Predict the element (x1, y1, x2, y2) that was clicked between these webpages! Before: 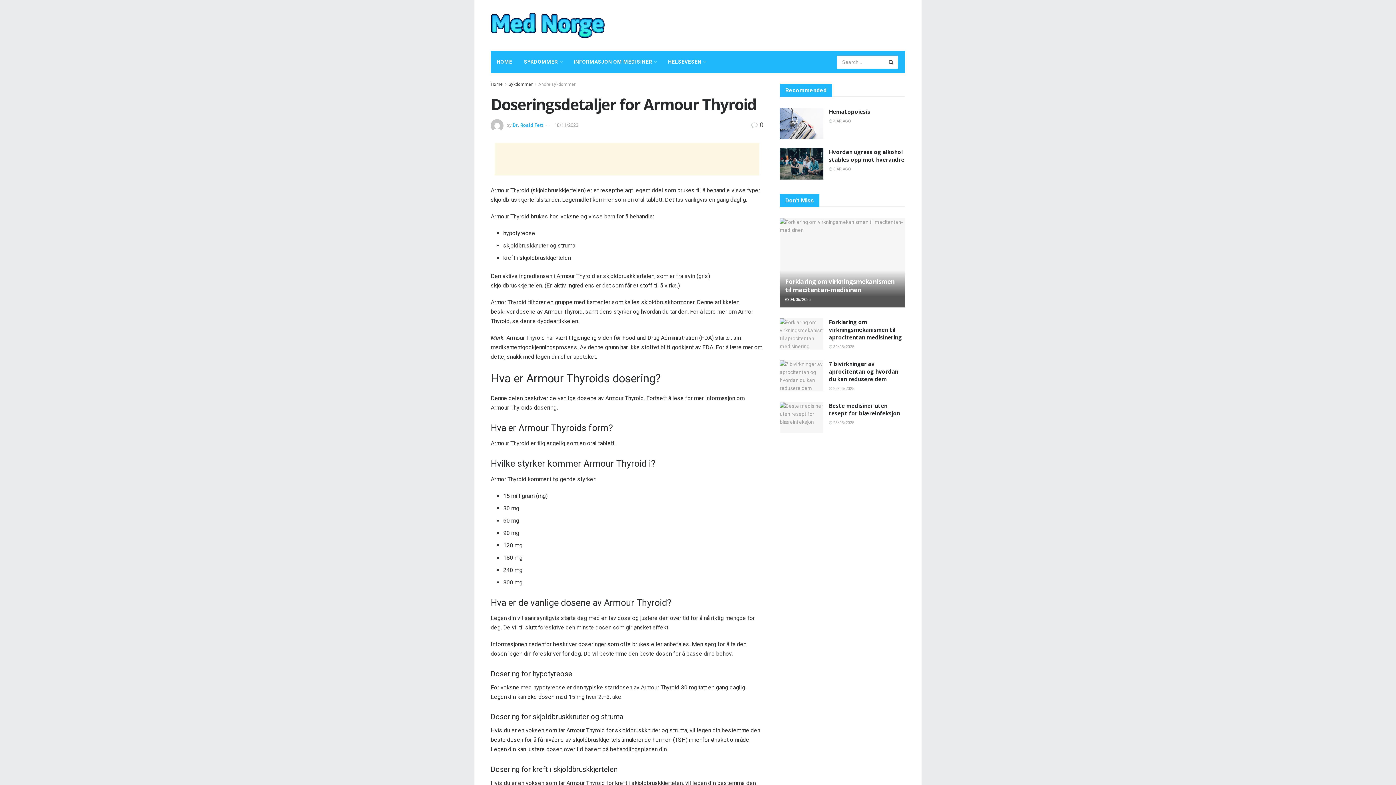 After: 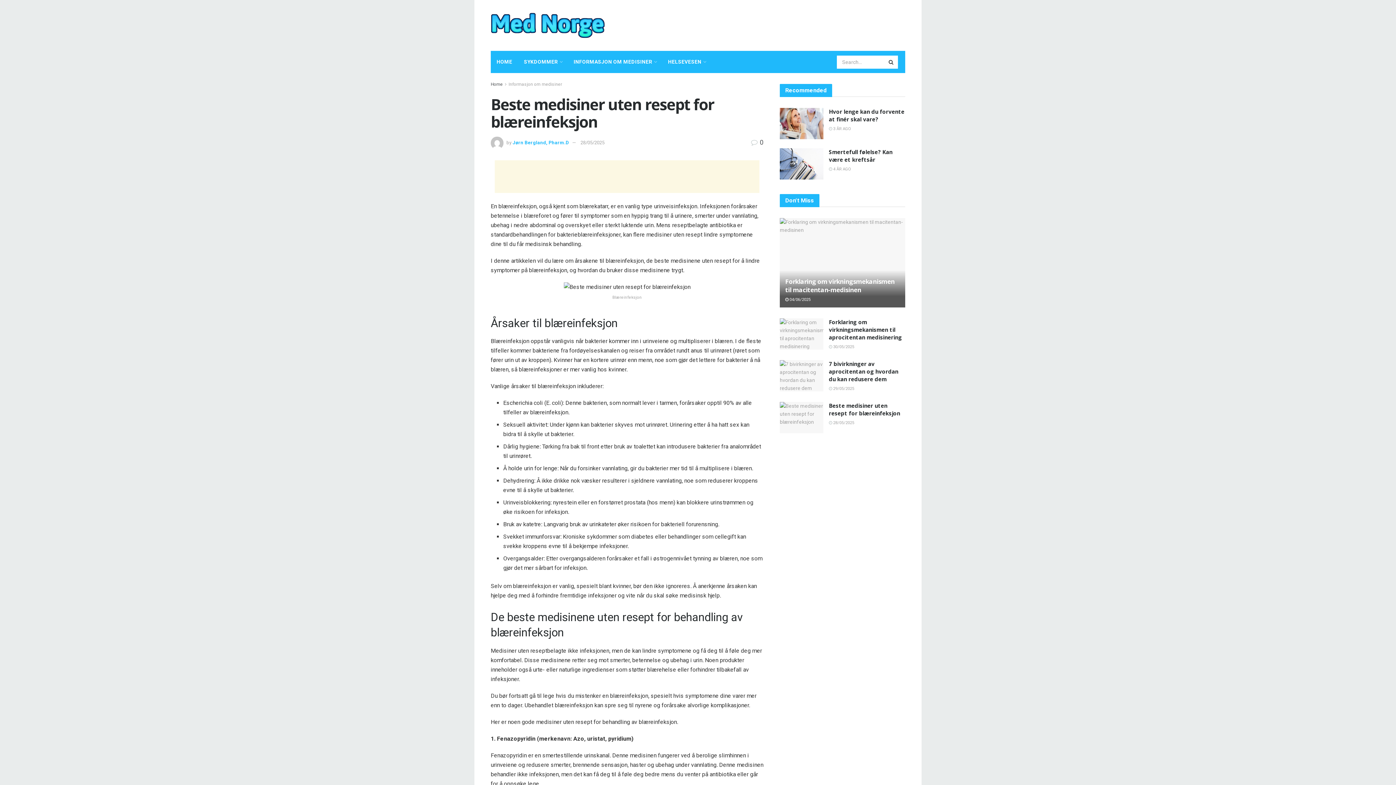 Action: bbox: (780, 402, 823, 433)